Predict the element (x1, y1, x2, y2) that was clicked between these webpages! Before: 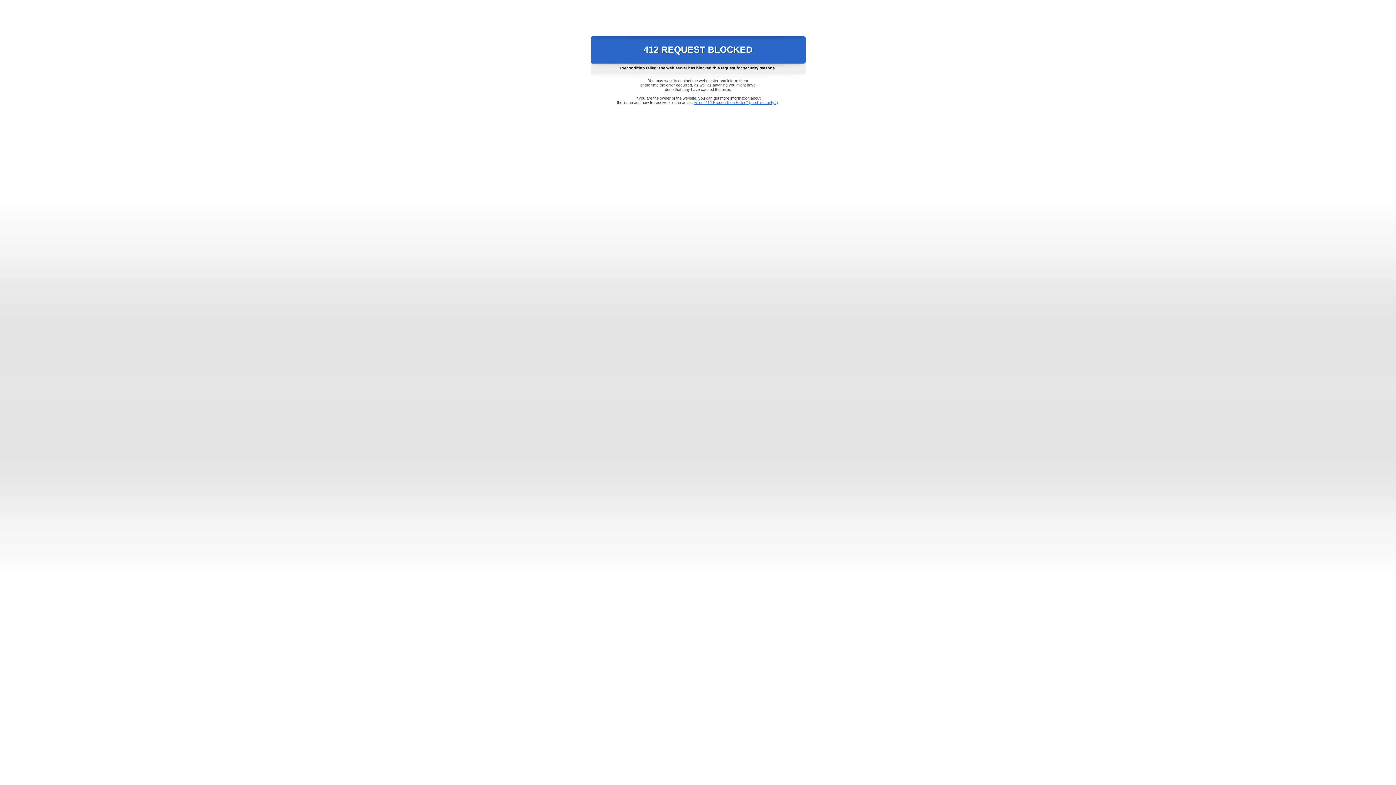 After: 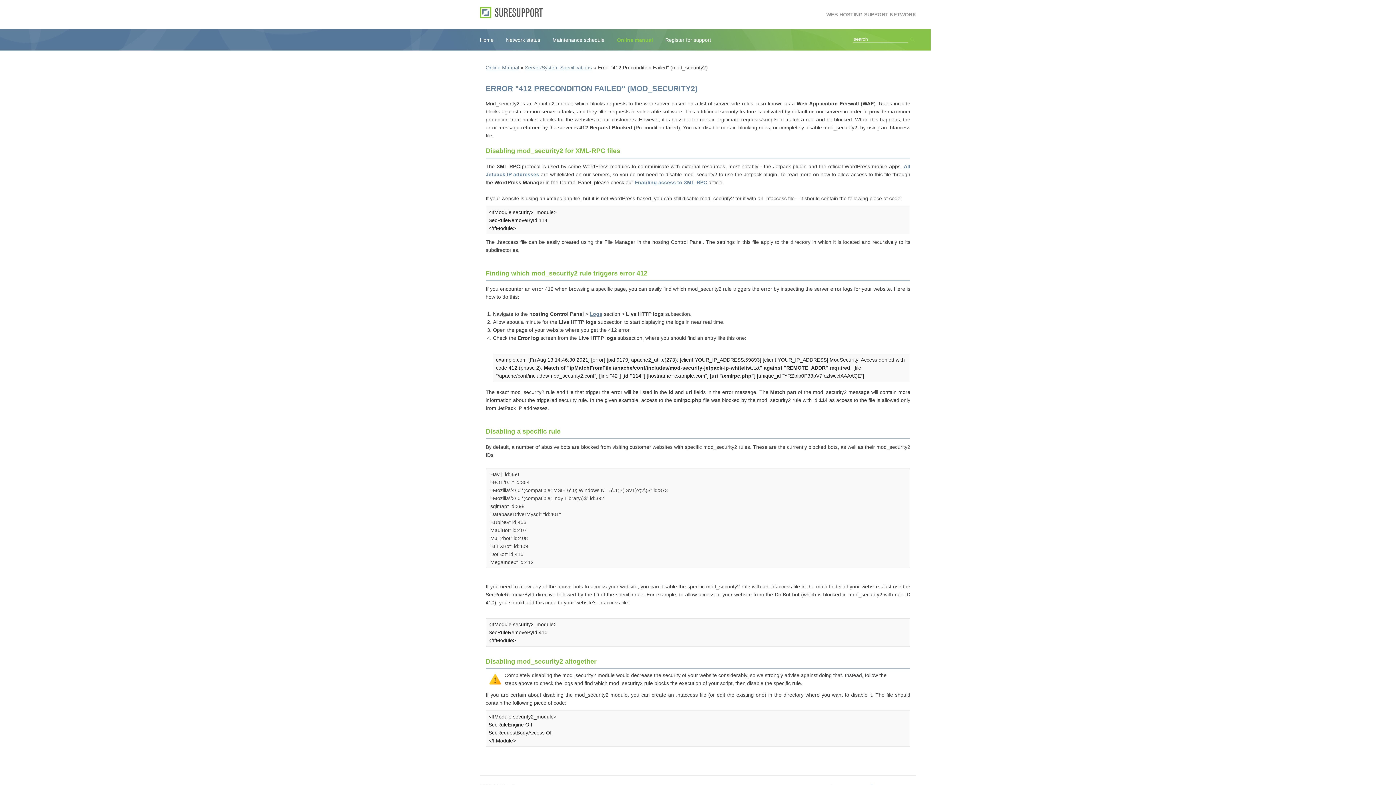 Action: bbox: (693, 100, 778, 104) label: Error "412 Precondition Failed" (mod_security2)